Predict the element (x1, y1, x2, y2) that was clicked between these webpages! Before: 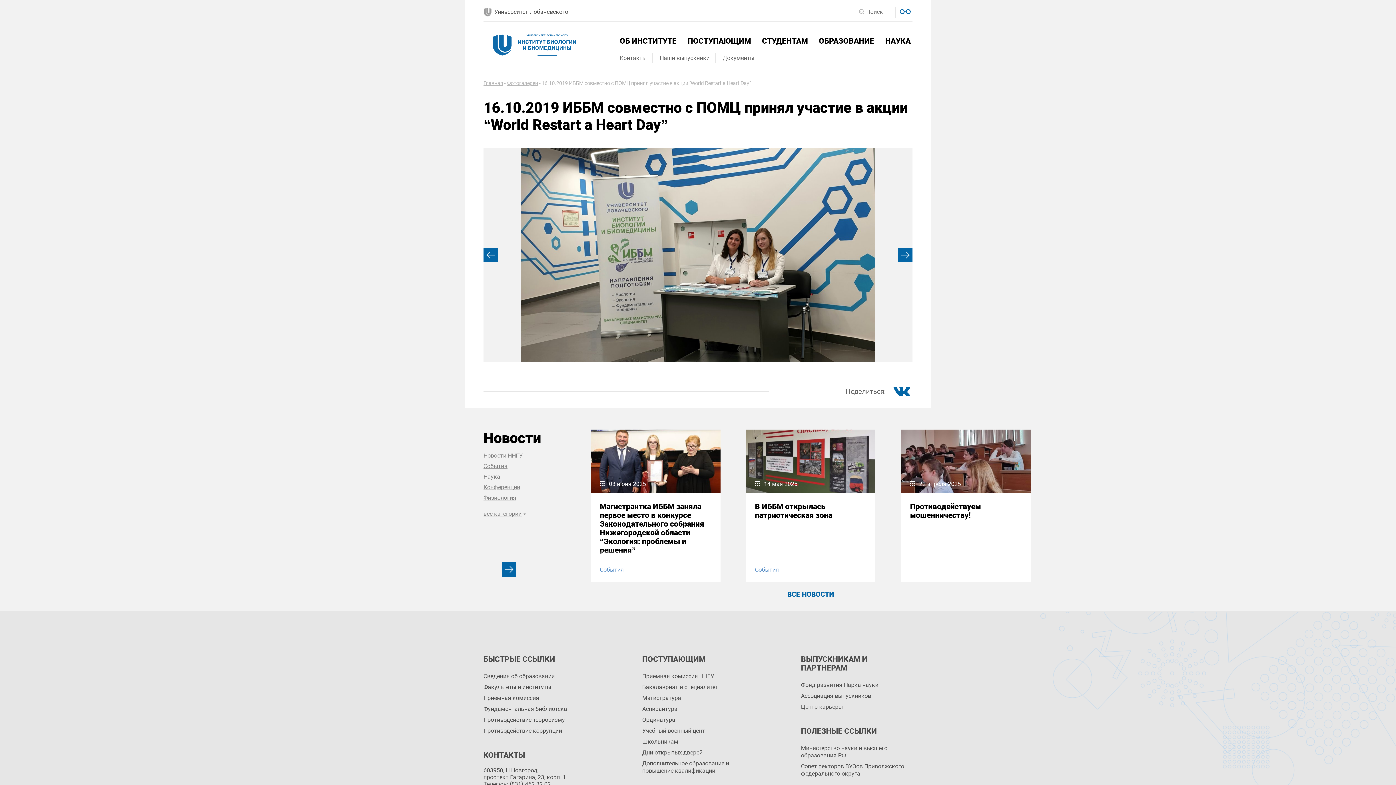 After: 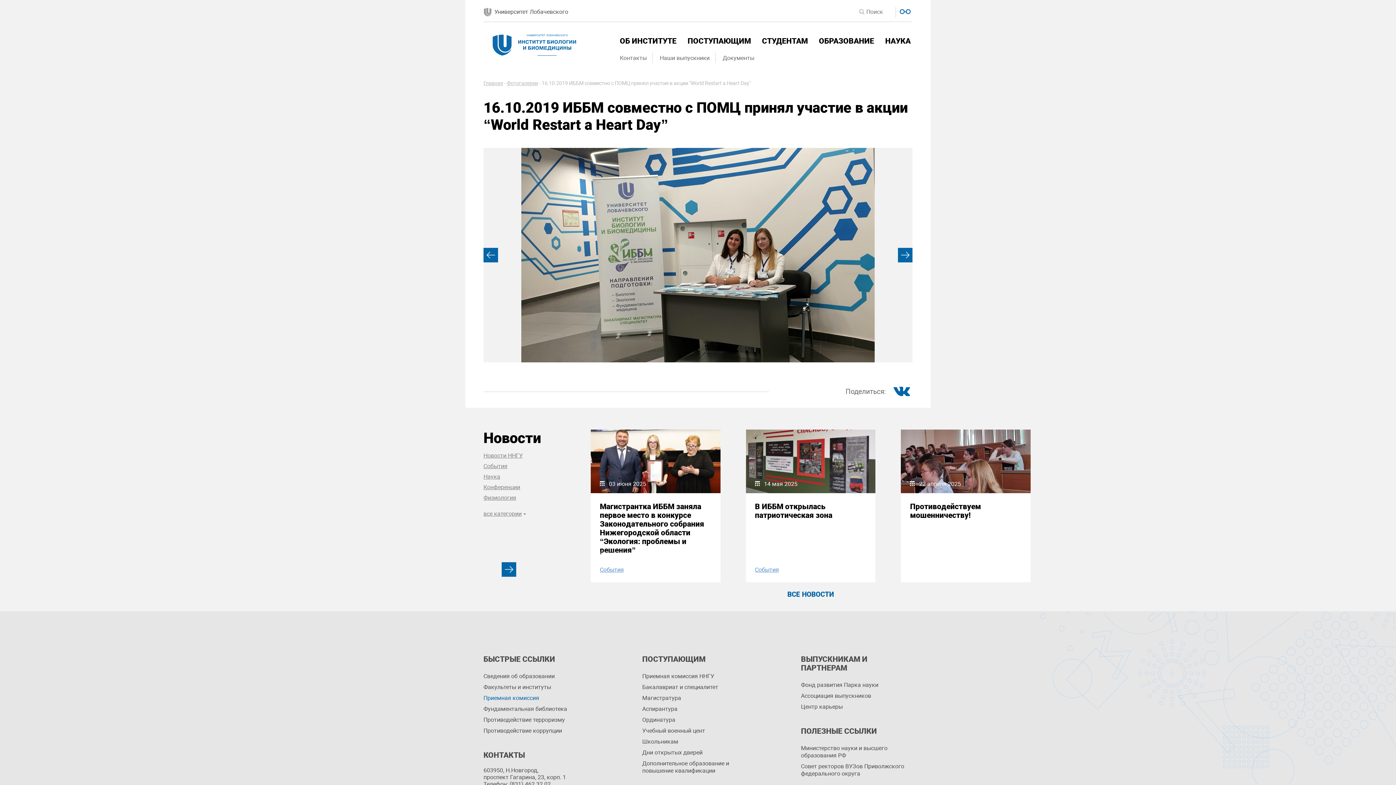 Action: label: Приемная комиссия bbox: (483, 693, 595, 704)